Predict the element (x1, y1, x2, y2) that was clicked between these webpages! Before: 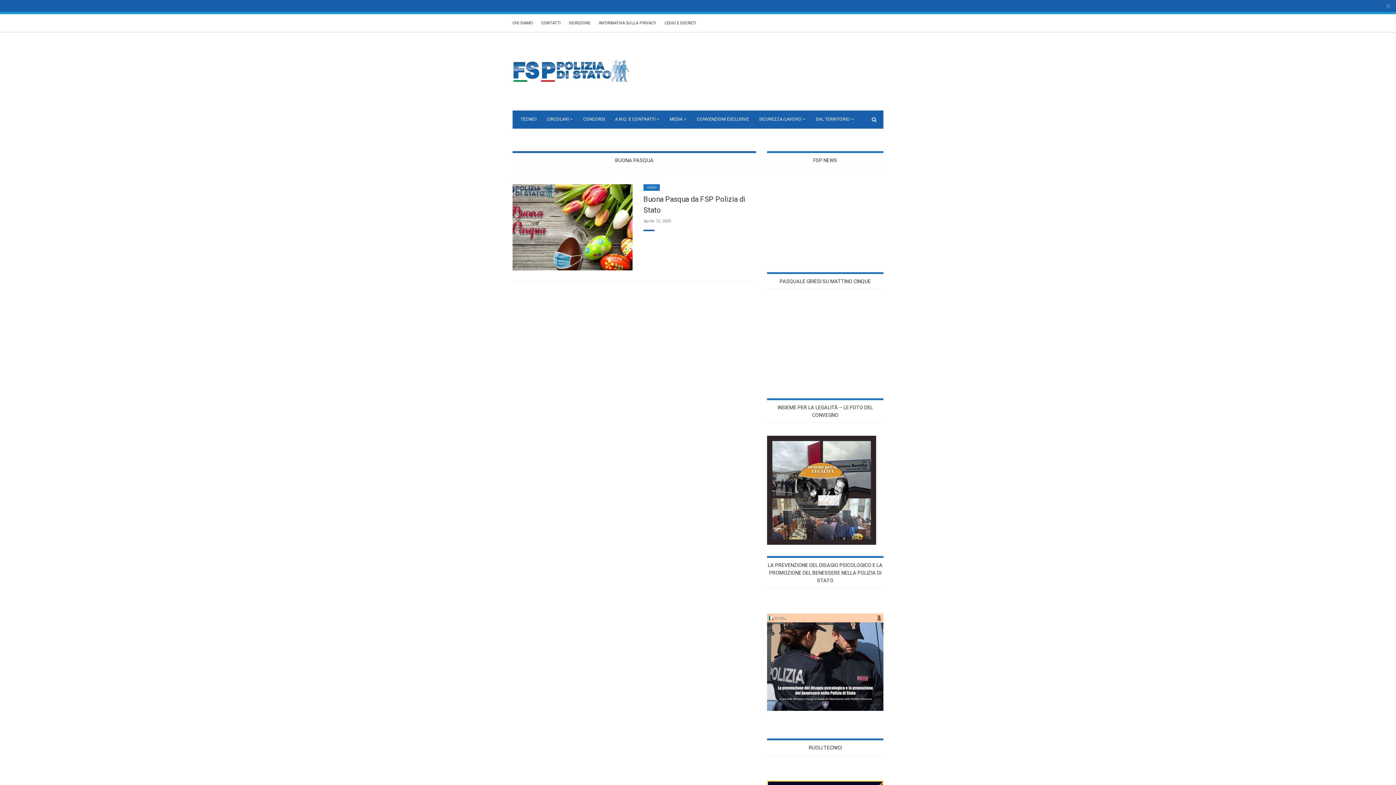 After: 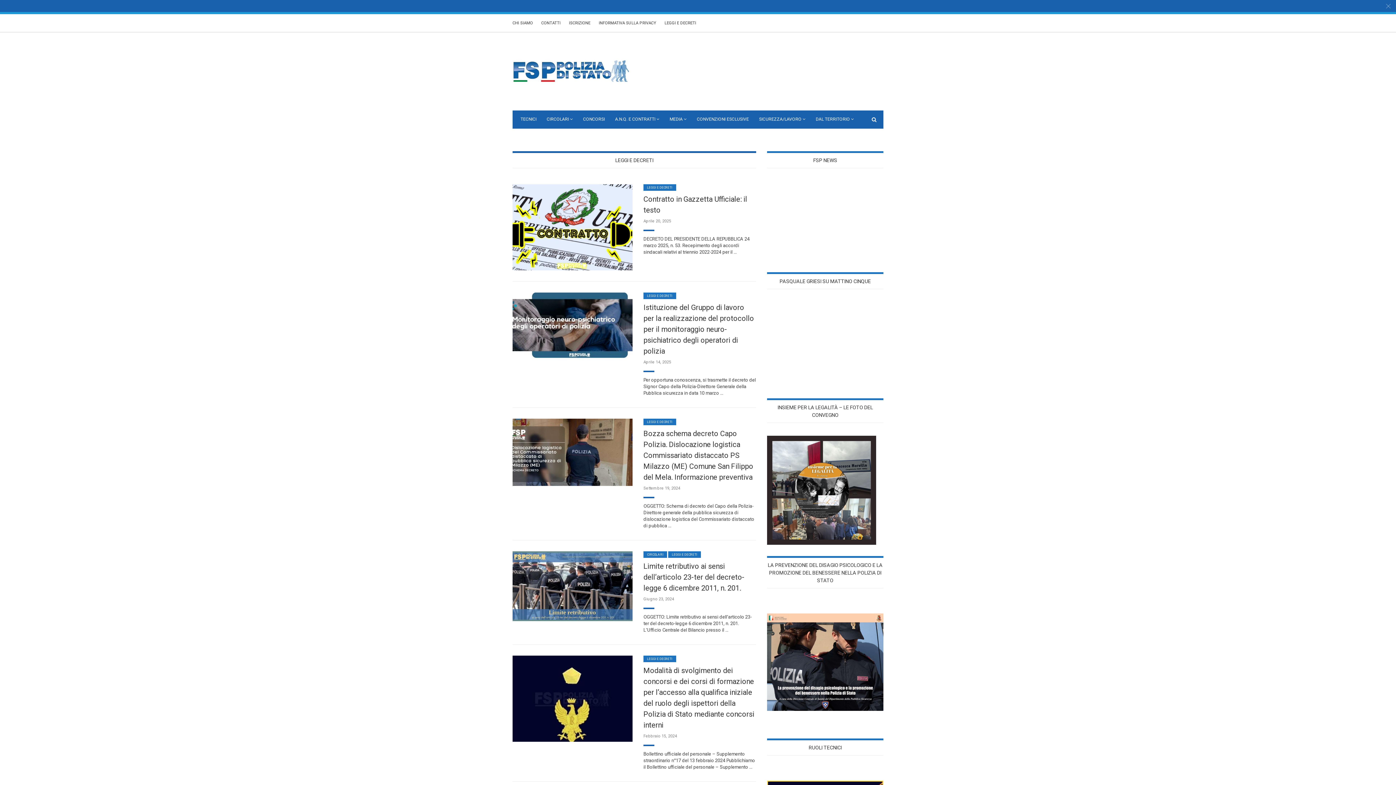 Action: bbox: (664, 20, 696, 25) label: LEGGI E DECRETI